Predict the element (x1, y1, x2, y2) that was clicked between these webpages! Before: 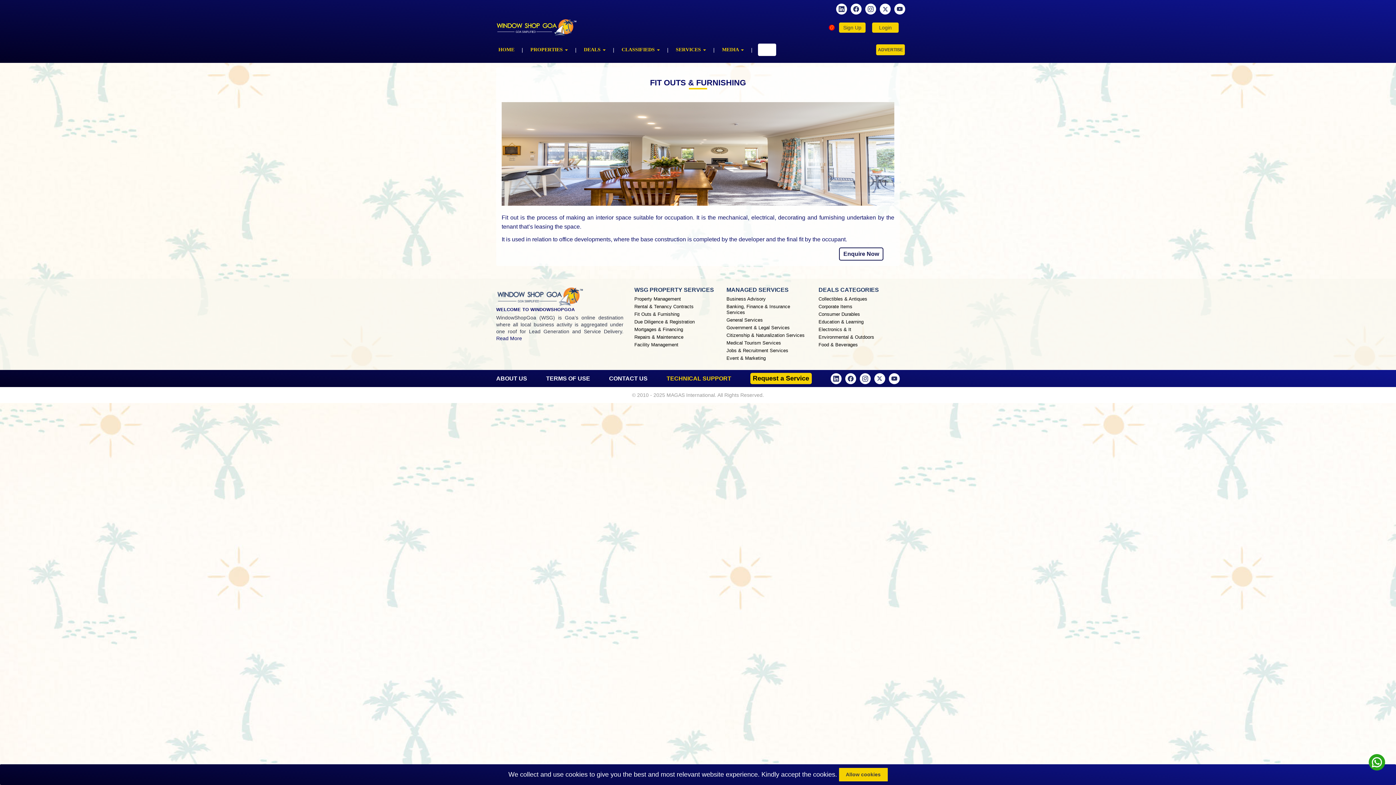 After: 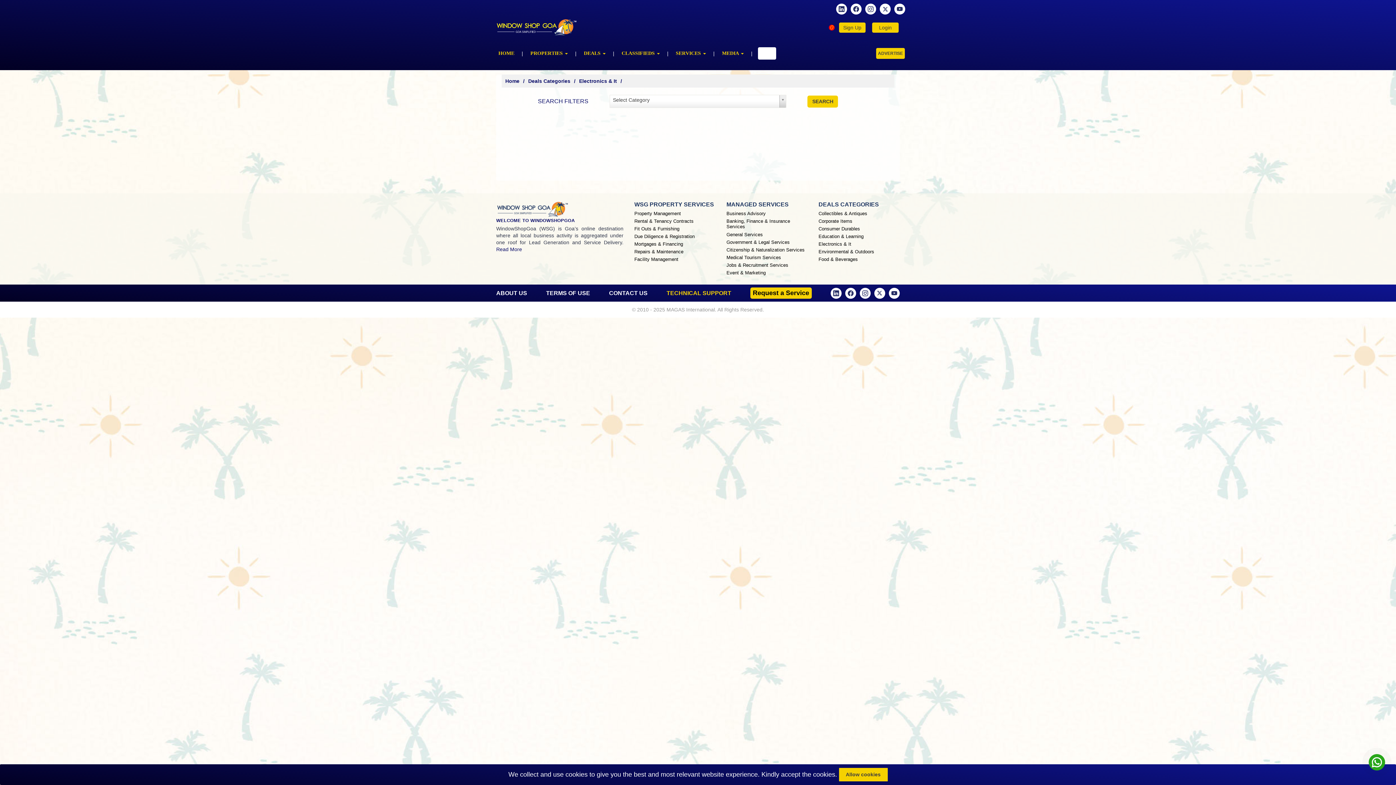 Action: bbox: (818, 326, 851, 333) label: Electronics & It